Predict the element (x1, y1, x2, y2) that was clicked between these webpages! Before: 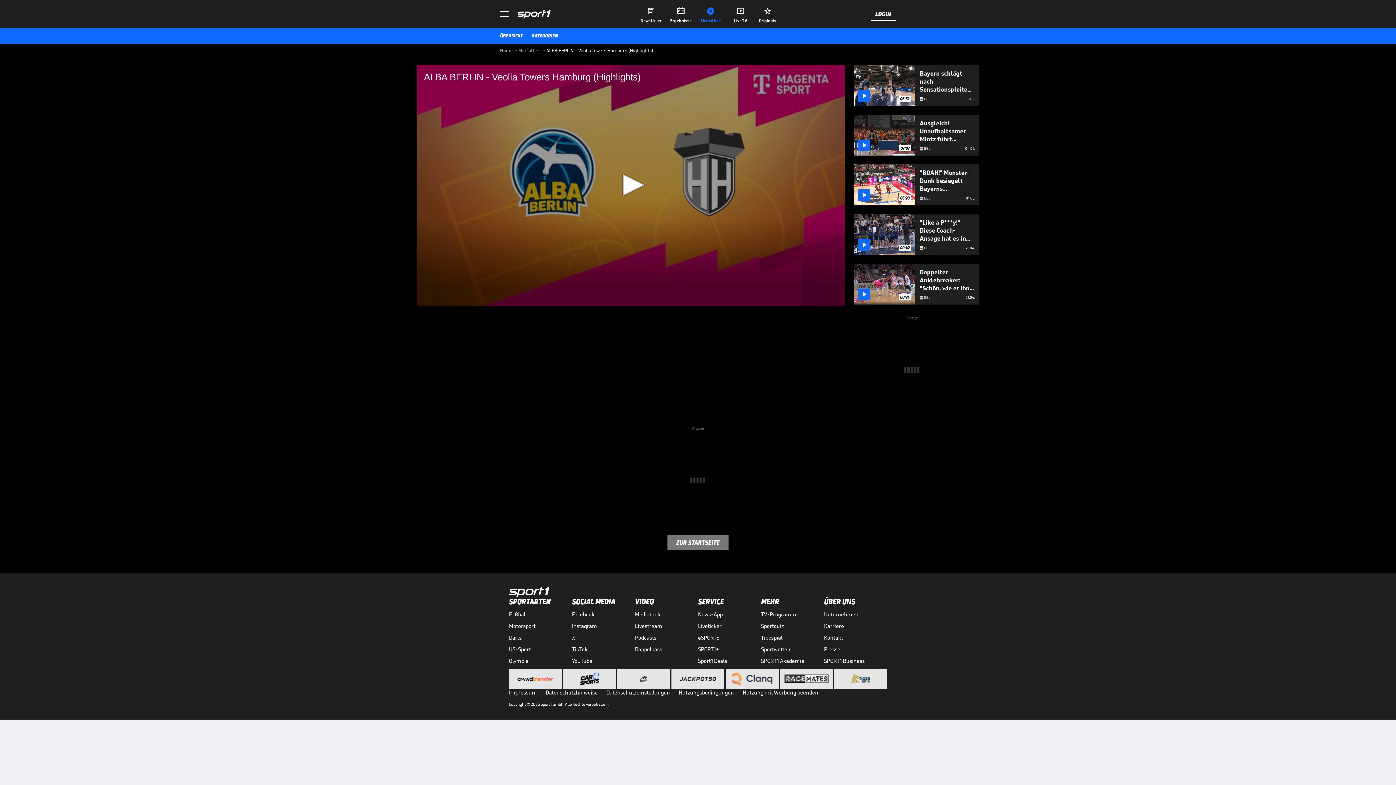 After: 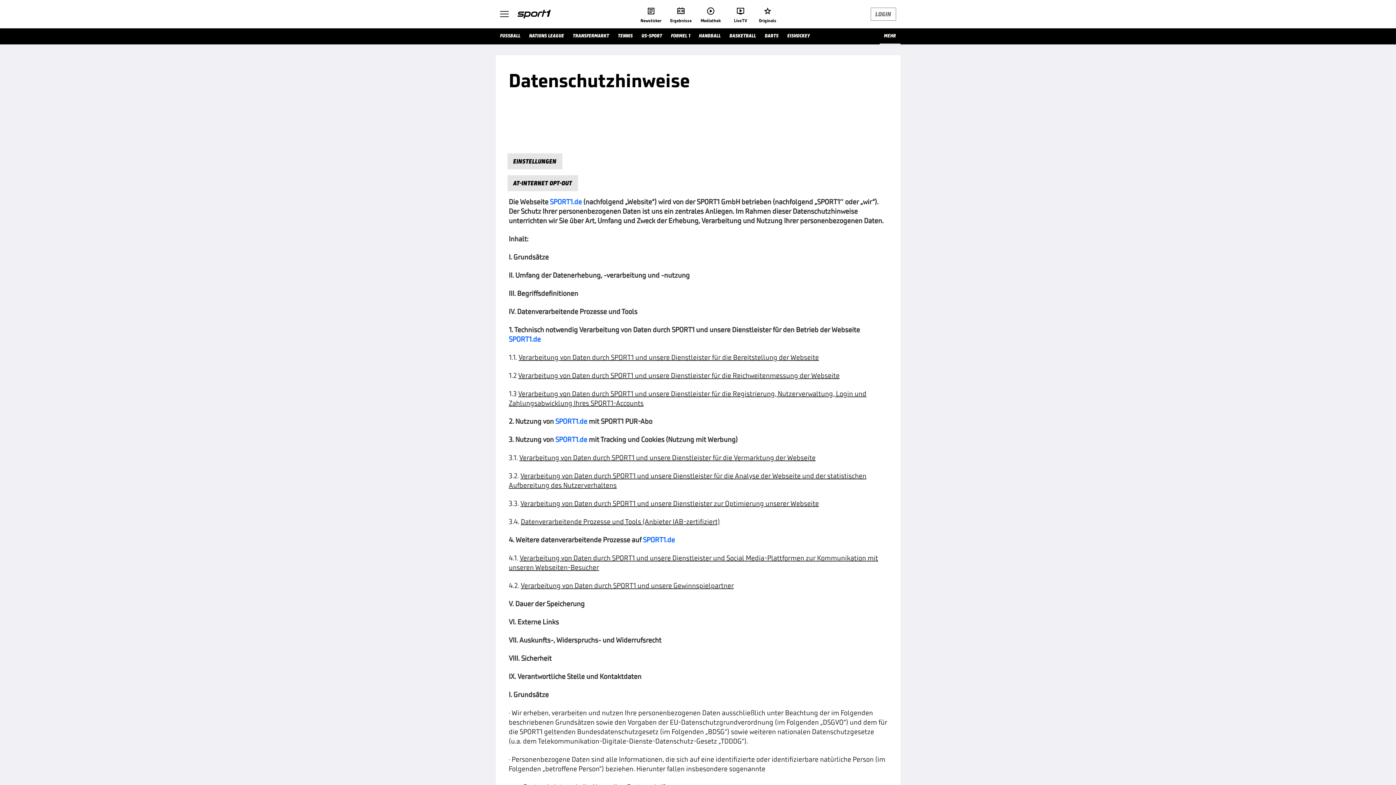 Action: label: Datenschutzhinweise bbox: (545, 689, 597, 696)